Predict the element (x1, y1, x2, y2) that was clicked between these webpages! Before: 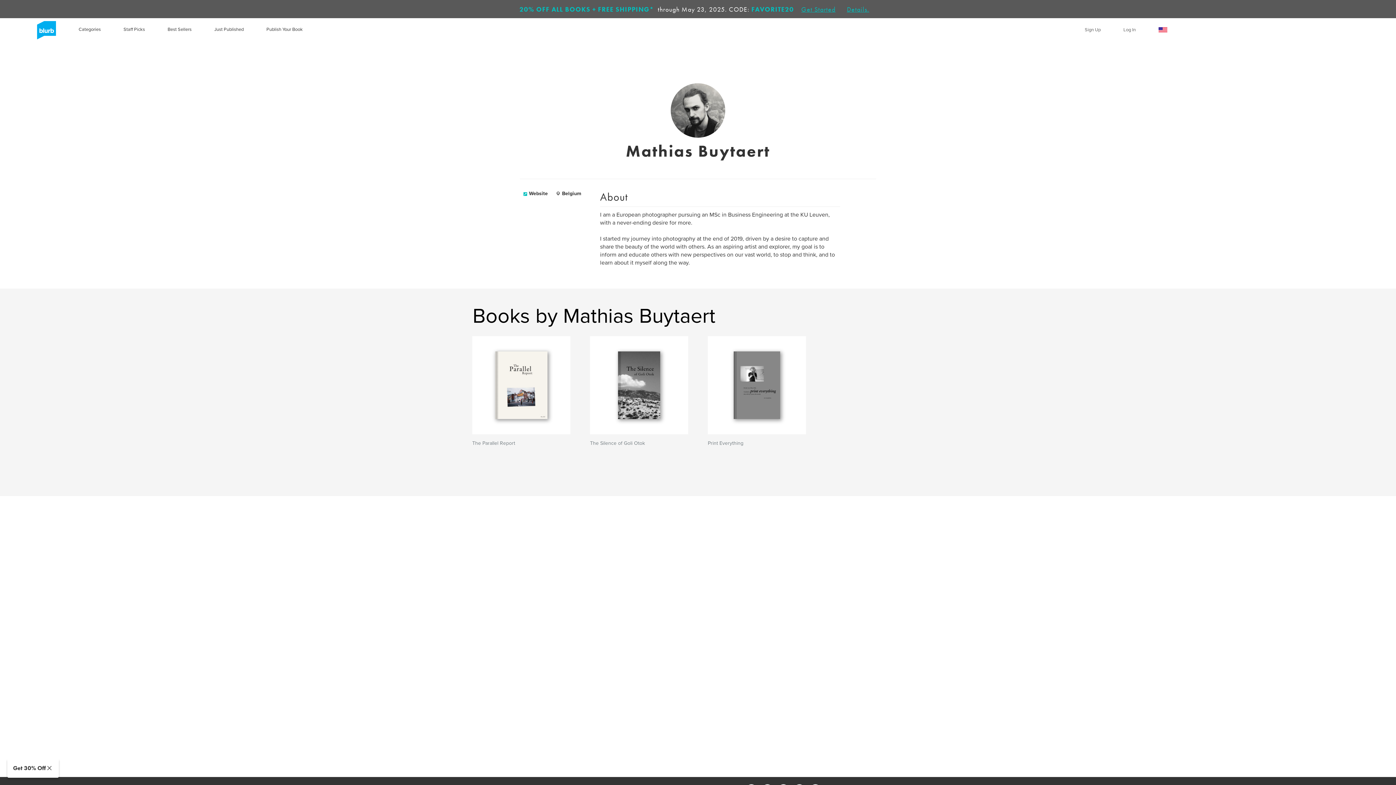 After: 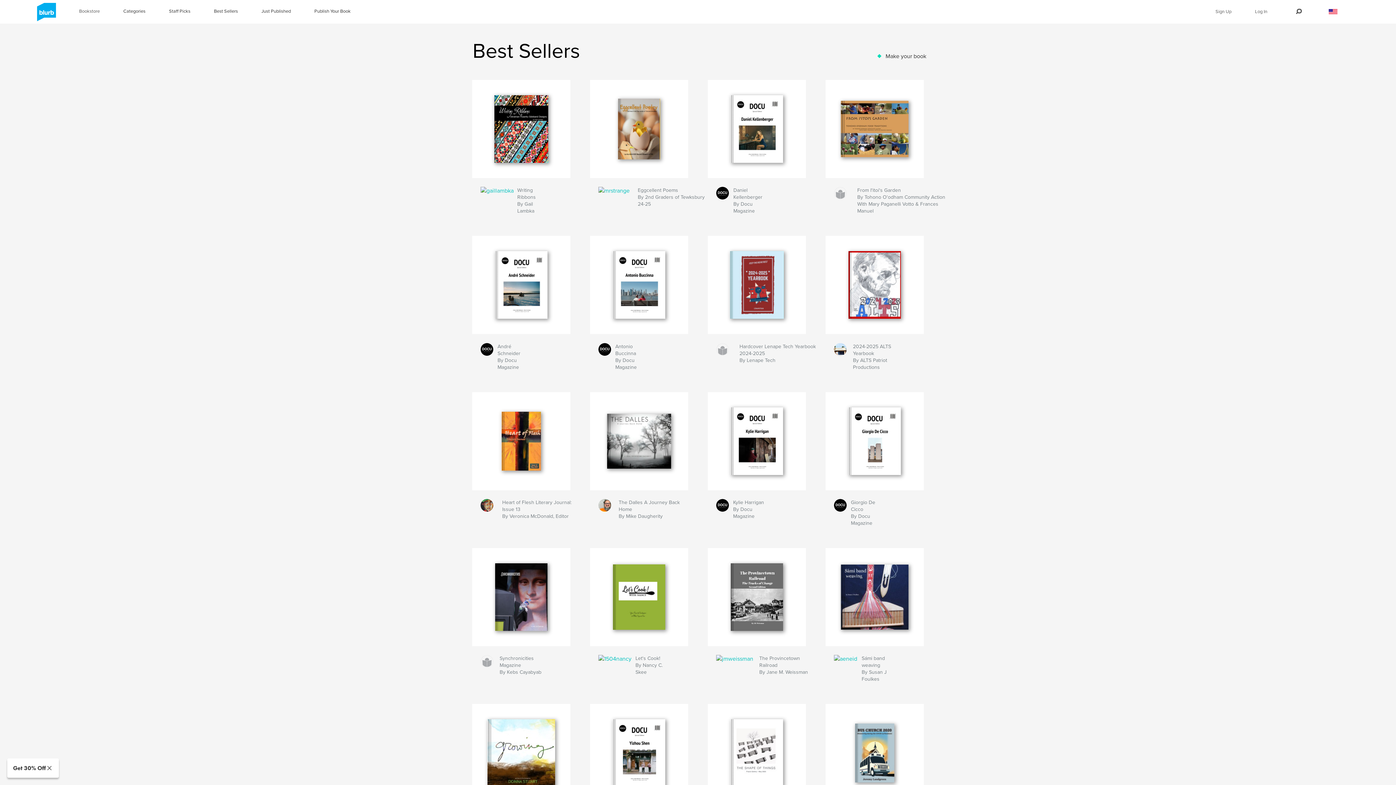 Action: label: Best Sellers bbox: (167, 26, 191, 33)